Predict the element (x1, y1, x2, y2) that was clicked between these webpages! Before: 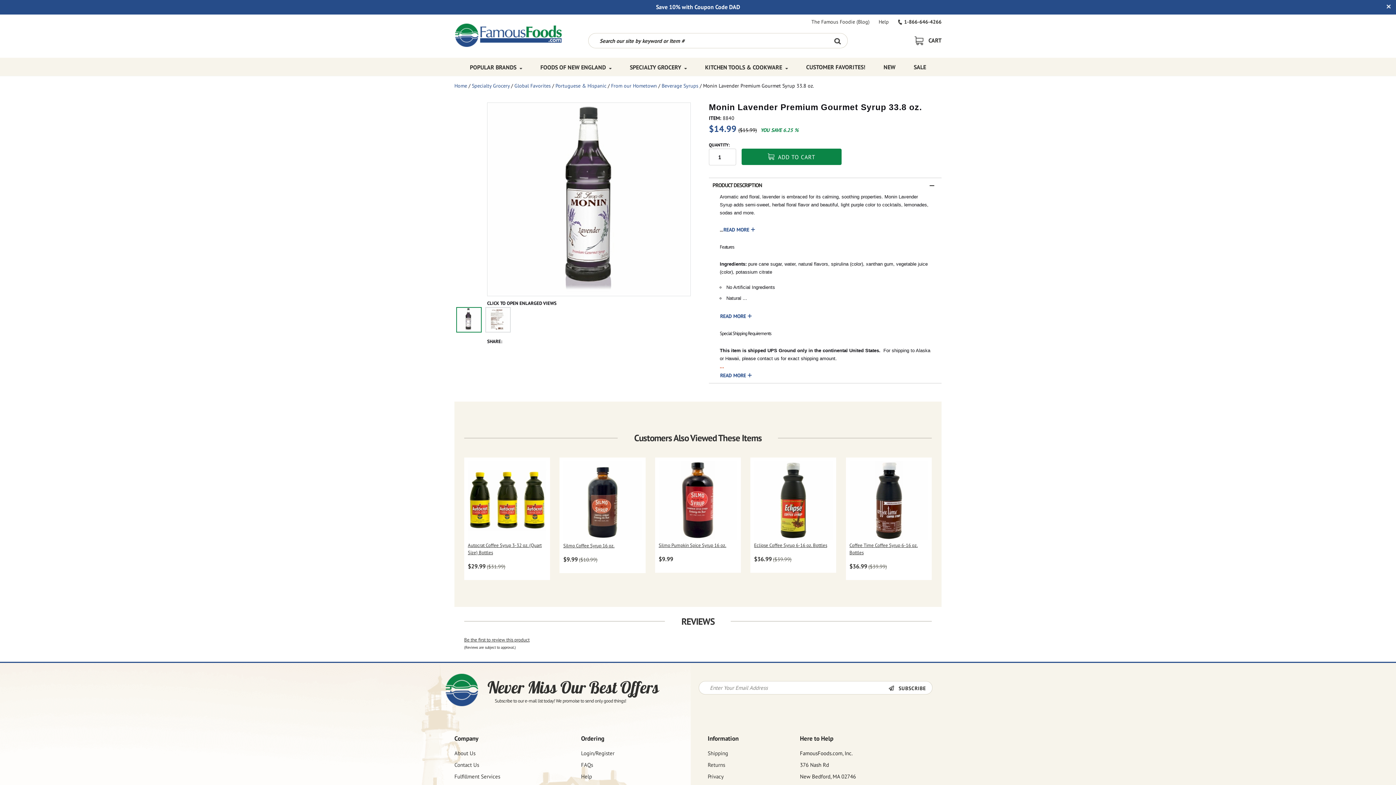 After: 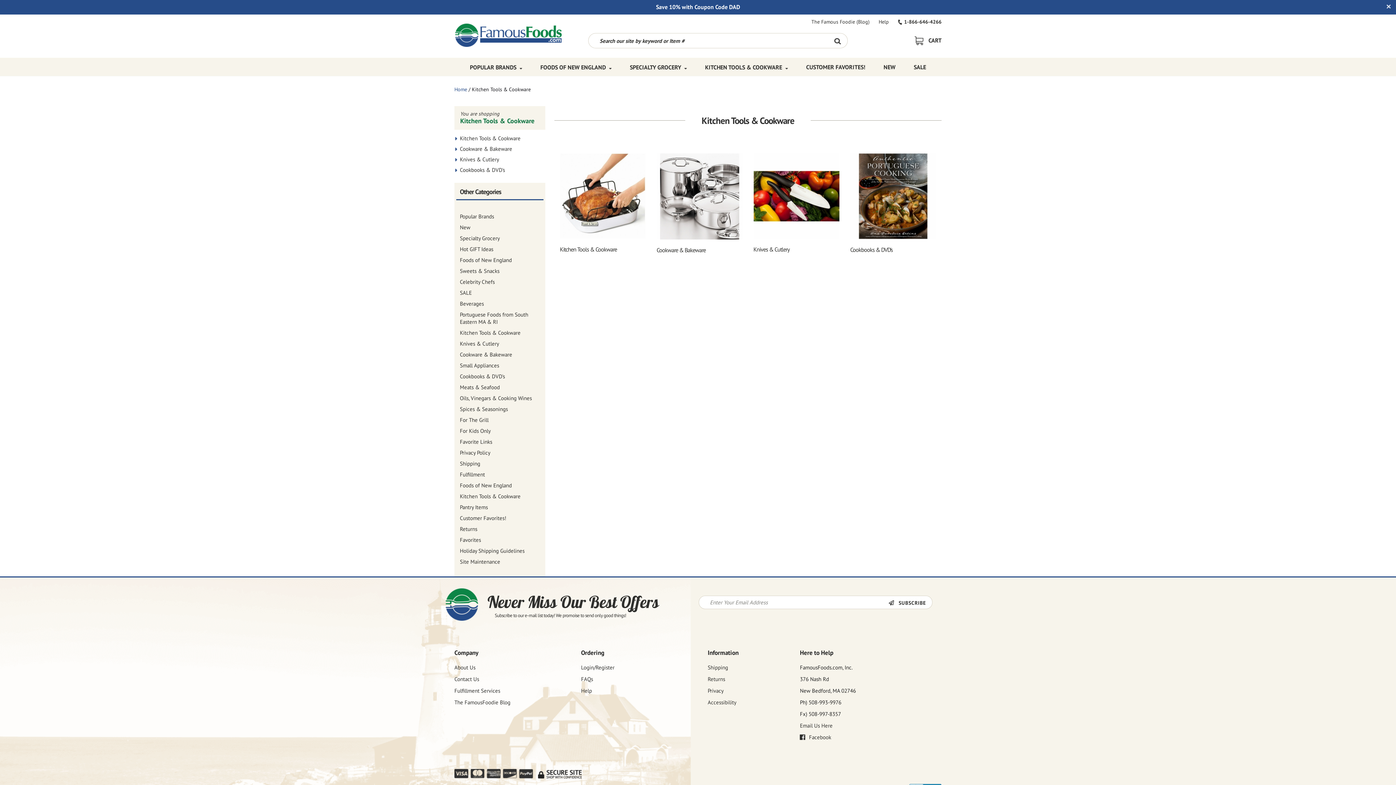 Action: label: Kitchen Tools & Cookware Top Menu bbox: (705, 63, 788, 70)